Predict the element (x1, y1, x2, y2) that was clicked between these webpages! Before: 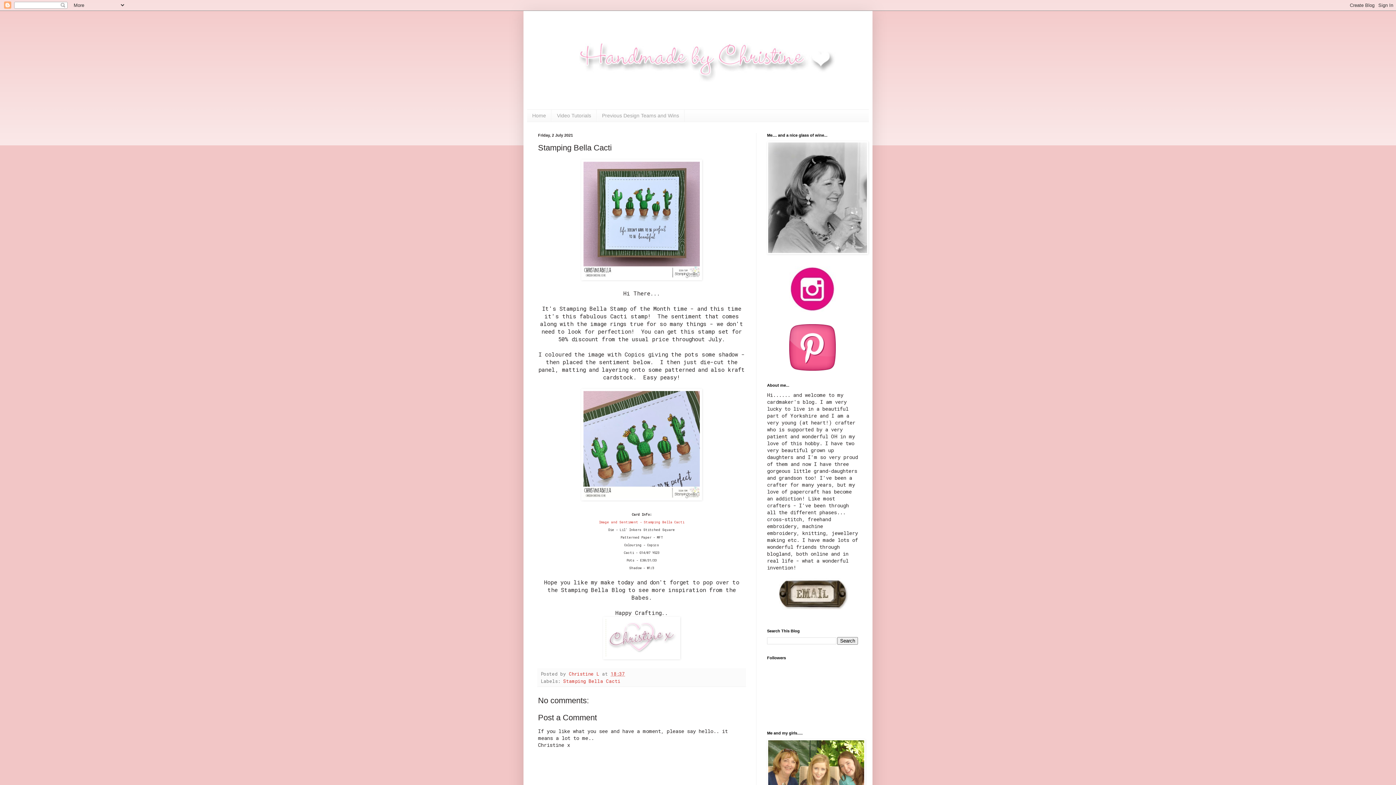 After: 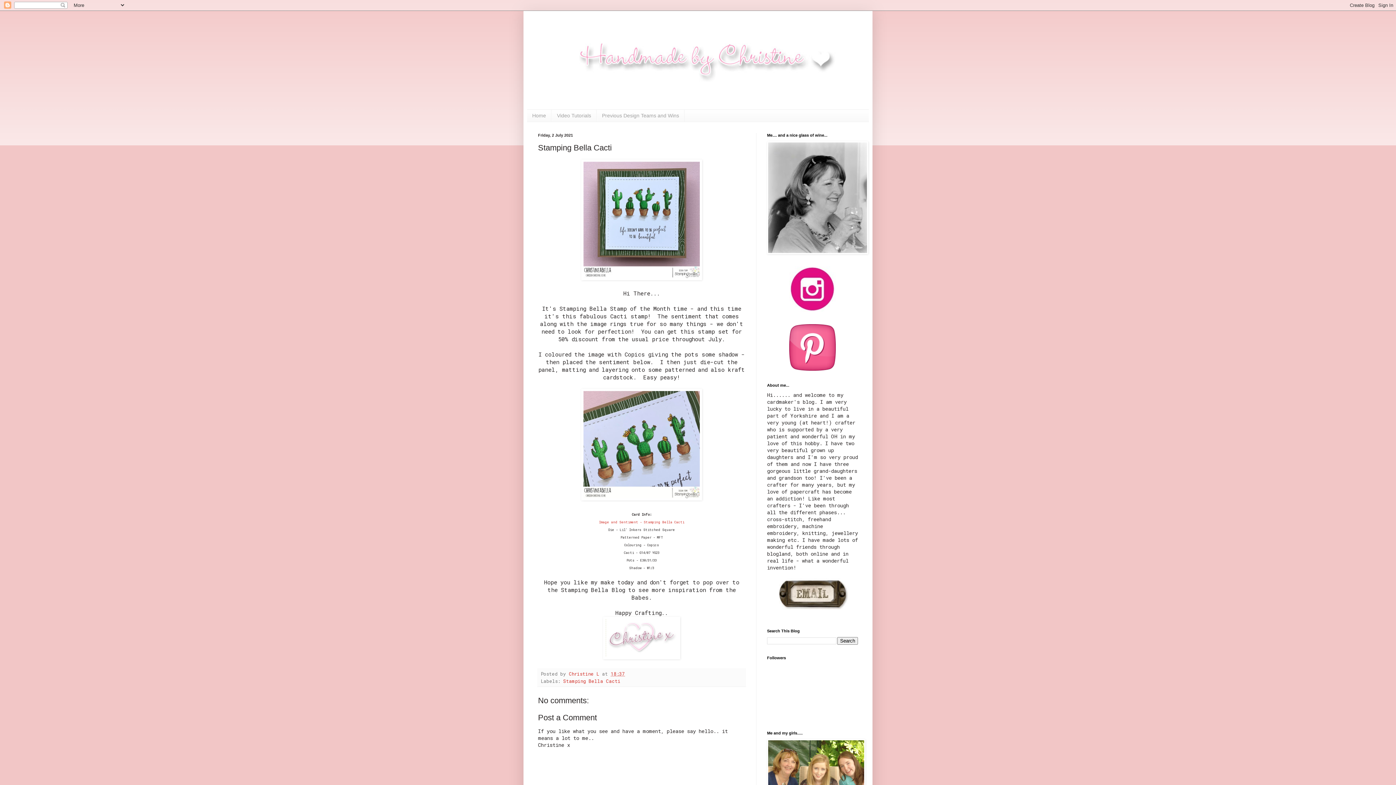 Action: label: 18:37 bbox: (610, 671, 625, 677)